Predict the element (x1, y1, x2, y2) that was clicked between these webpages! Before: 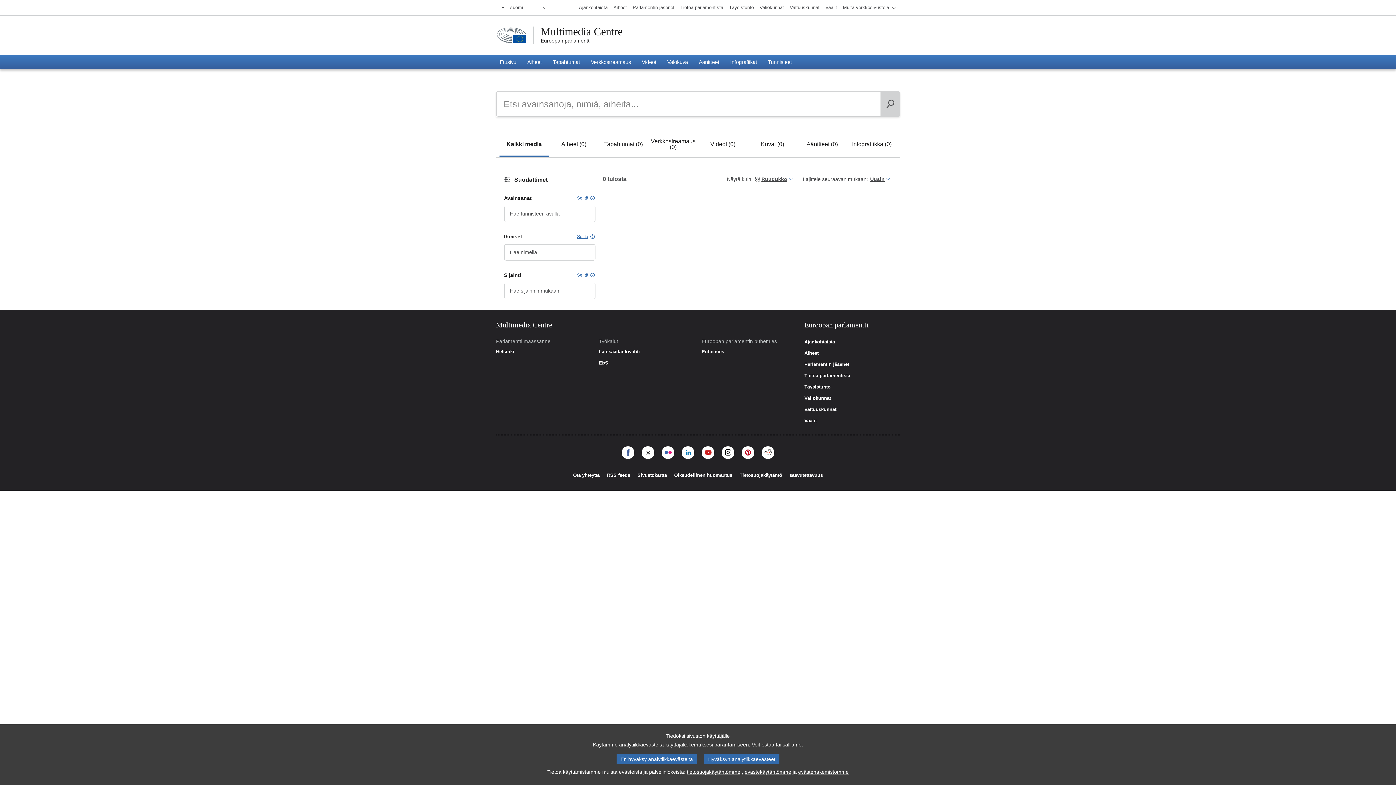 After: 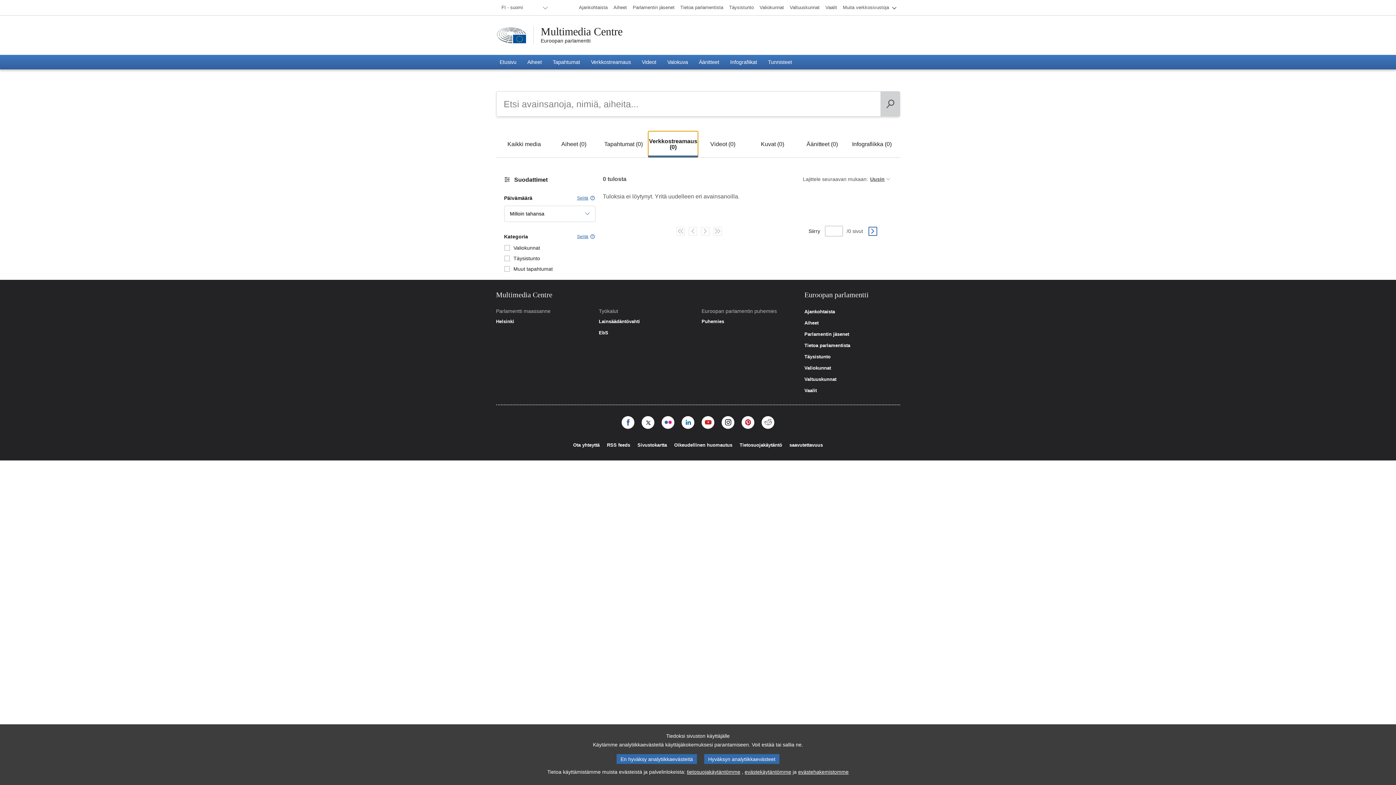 Action: label: Verkkostreamaus (0) bbox: (648, 131, 698, 157)